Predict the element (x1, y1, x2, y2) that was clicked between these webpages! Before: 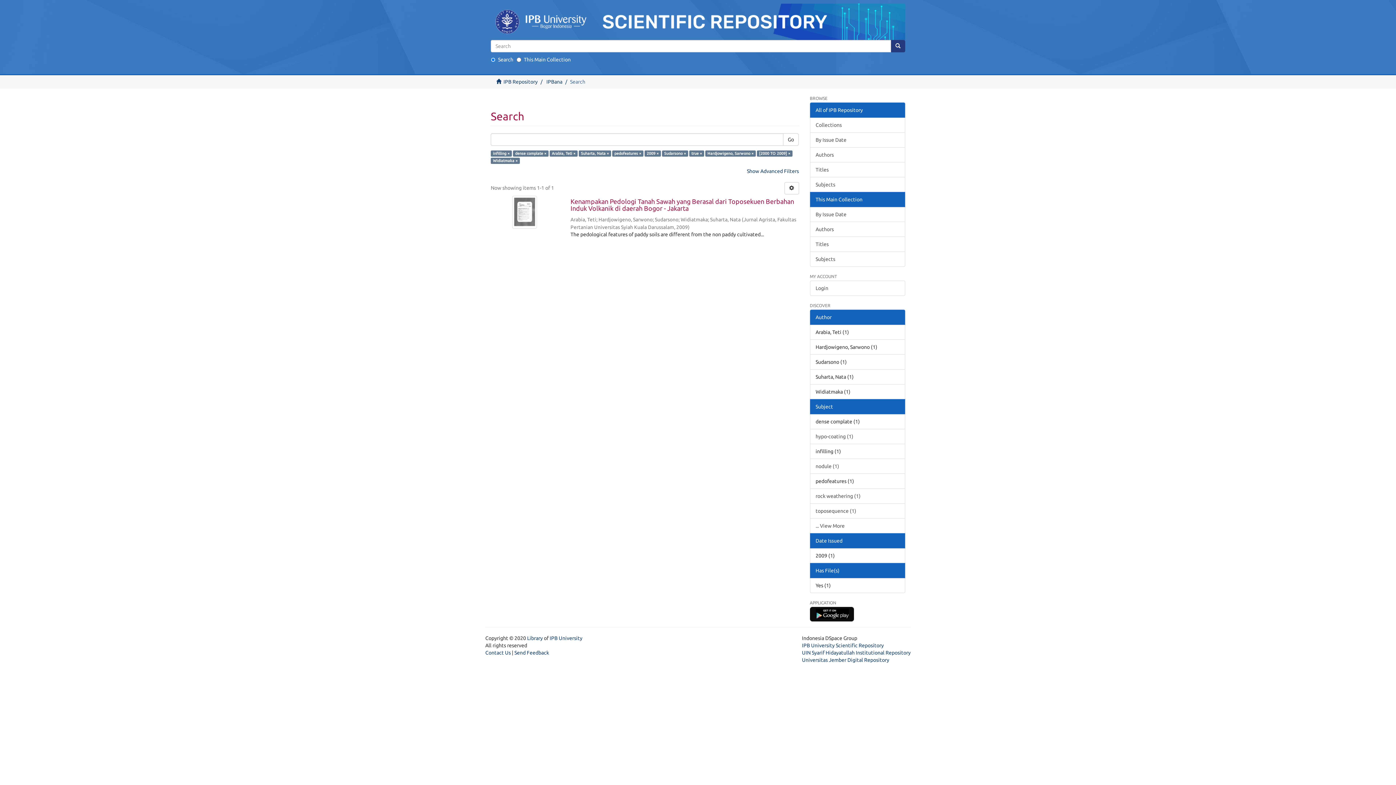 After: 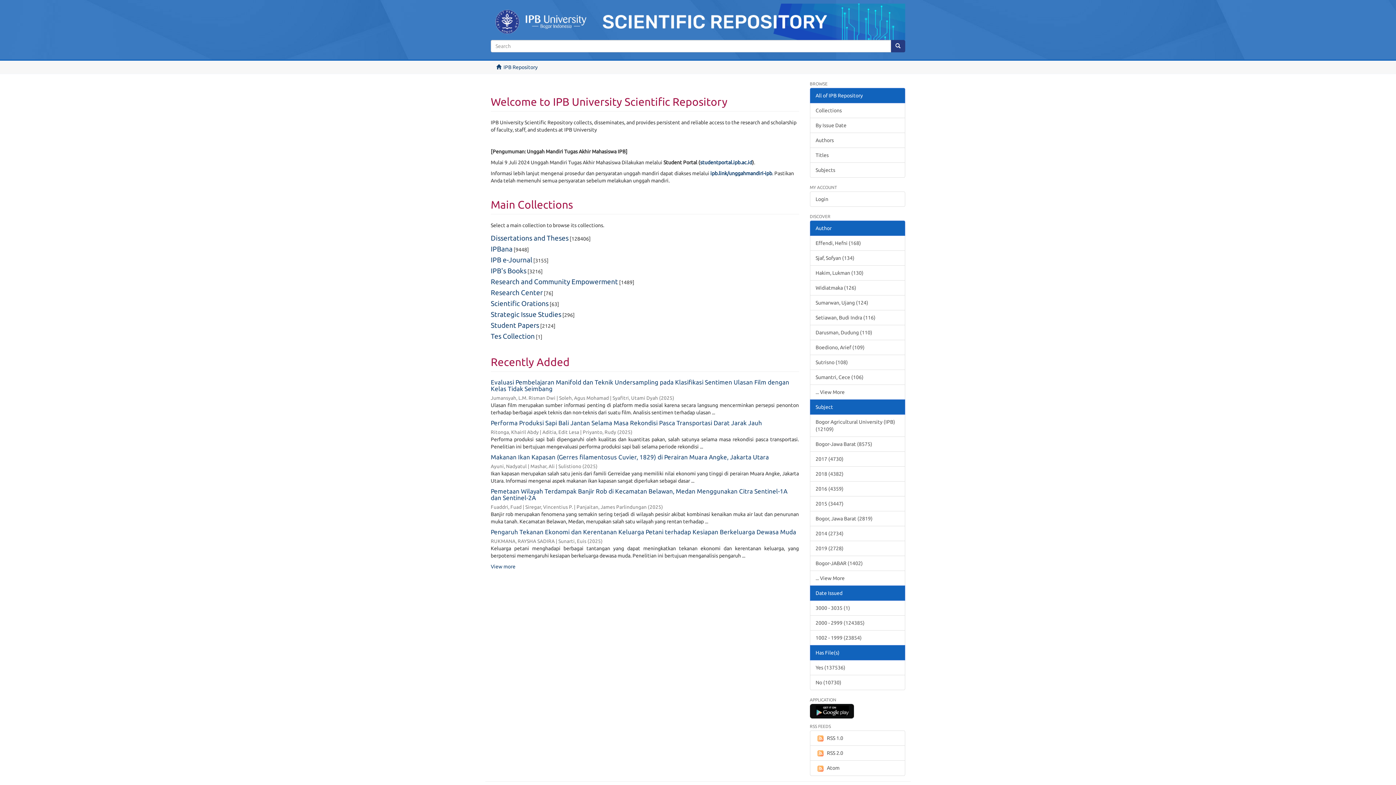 Action: label: IPB University Scientific Repository bbox: (802, 642, 884, 648)